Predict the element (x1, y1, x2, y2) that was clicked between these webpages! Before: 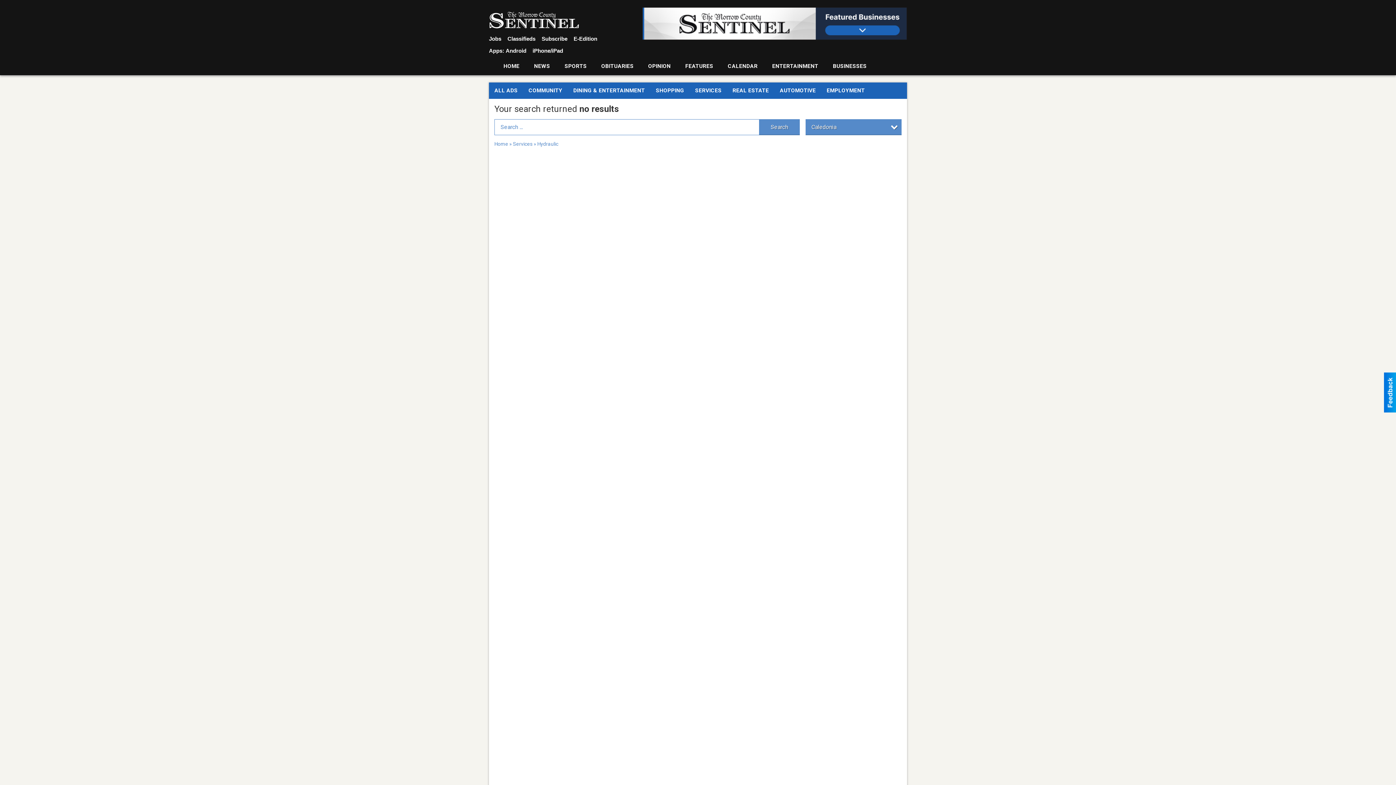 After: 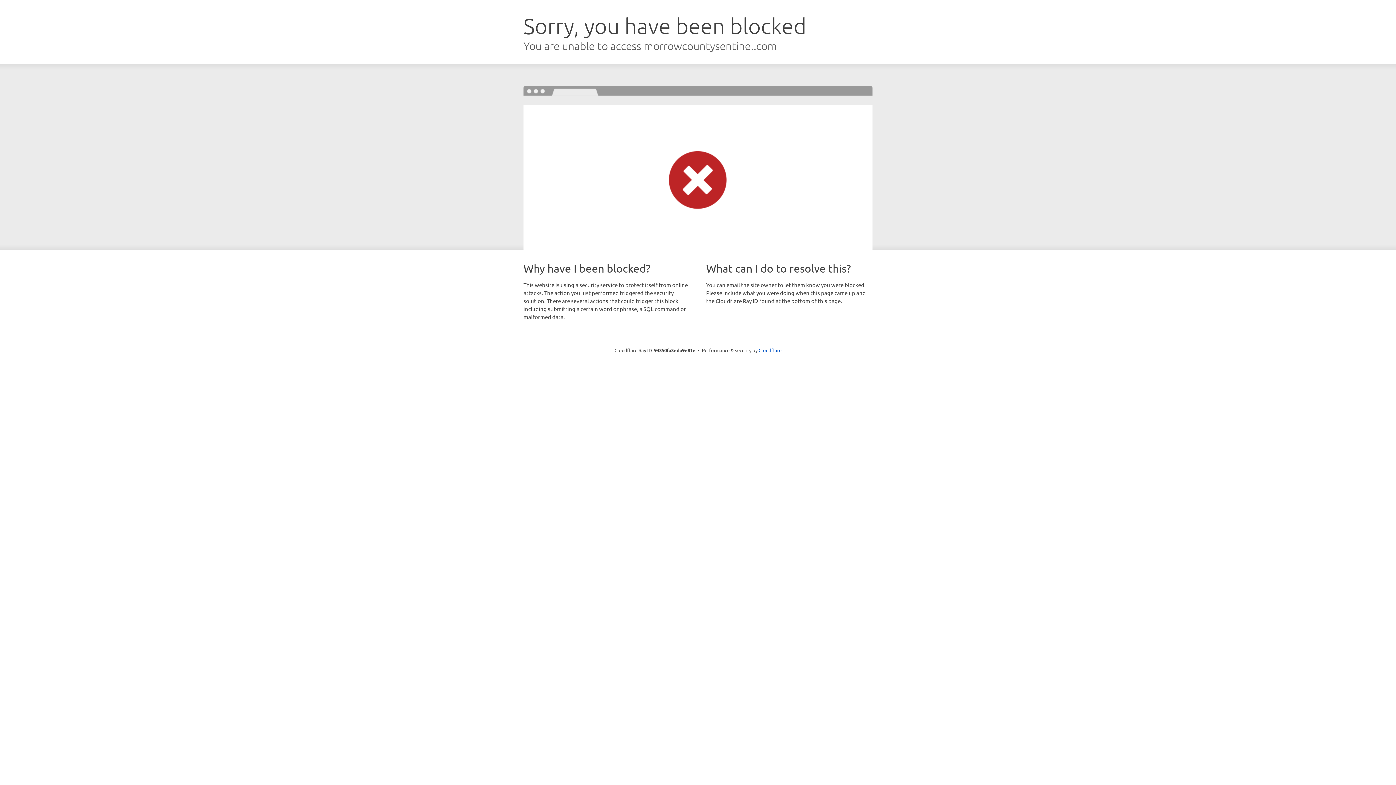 Action: label: SPORTS bbox: (557, 58, 594, 75)